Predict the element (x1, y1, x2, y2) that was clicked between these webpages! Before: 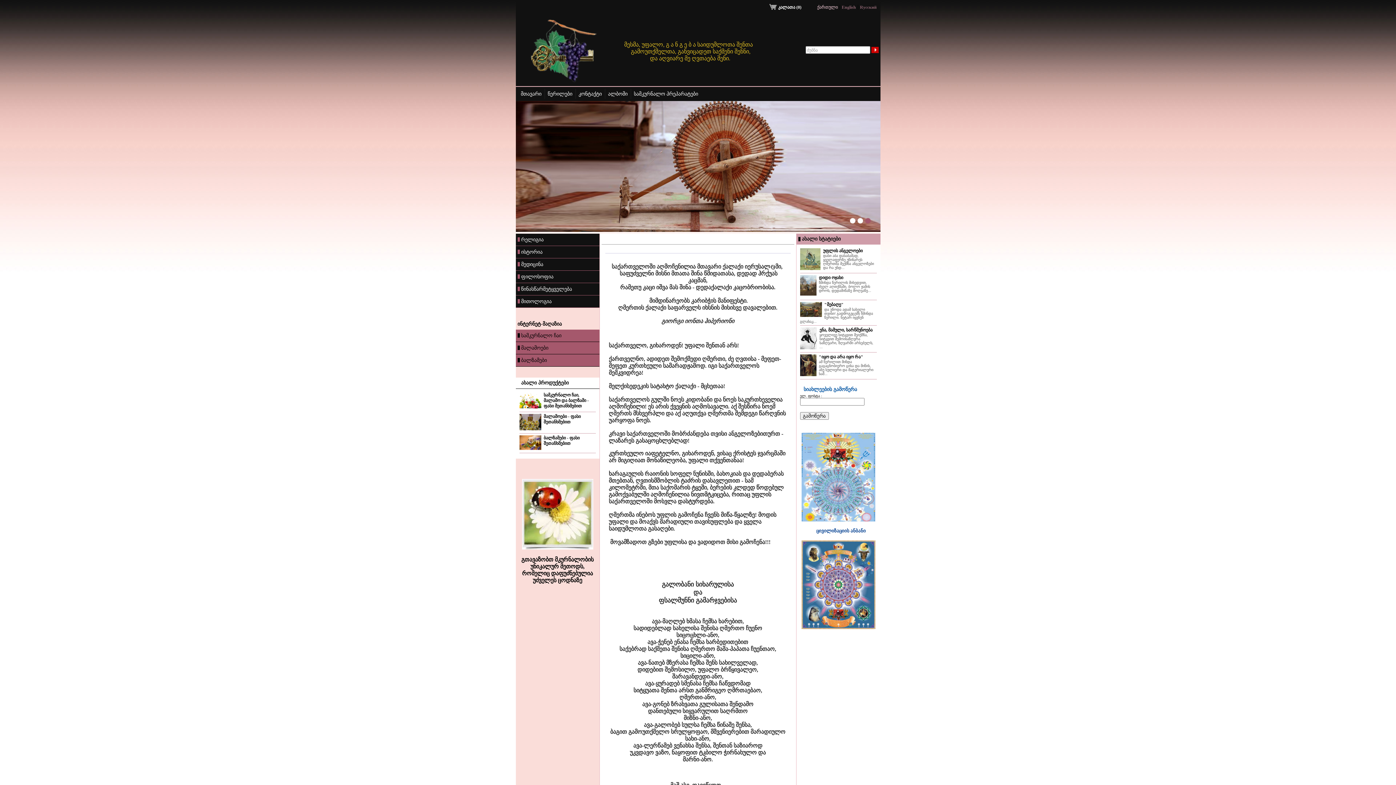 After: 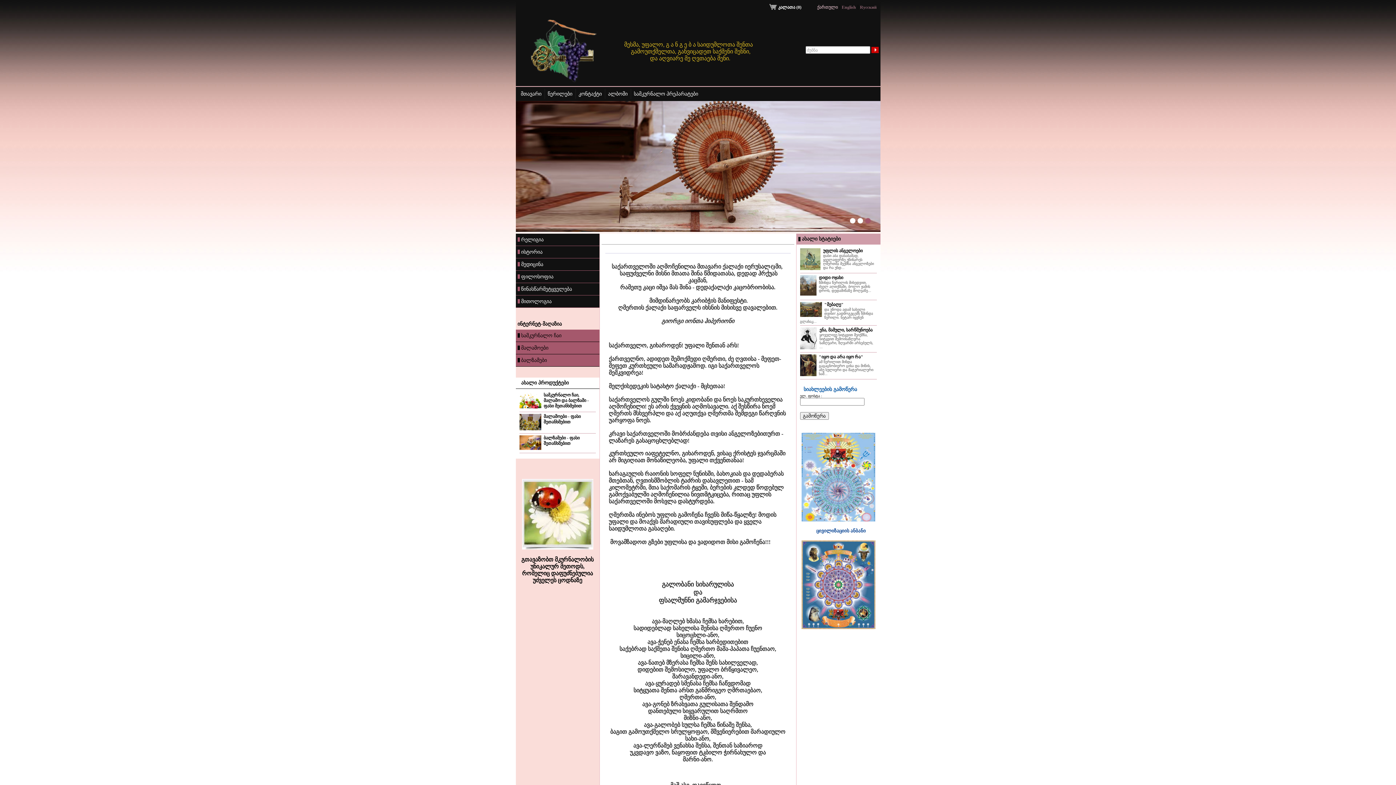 Action: label: ყოველივე სიტყვით შეიქმნა, სიტყვით შემოისაზღვრა საზღვარი, ზღვარში არსებულს, ... bbox: (819, 333, 873, 349)